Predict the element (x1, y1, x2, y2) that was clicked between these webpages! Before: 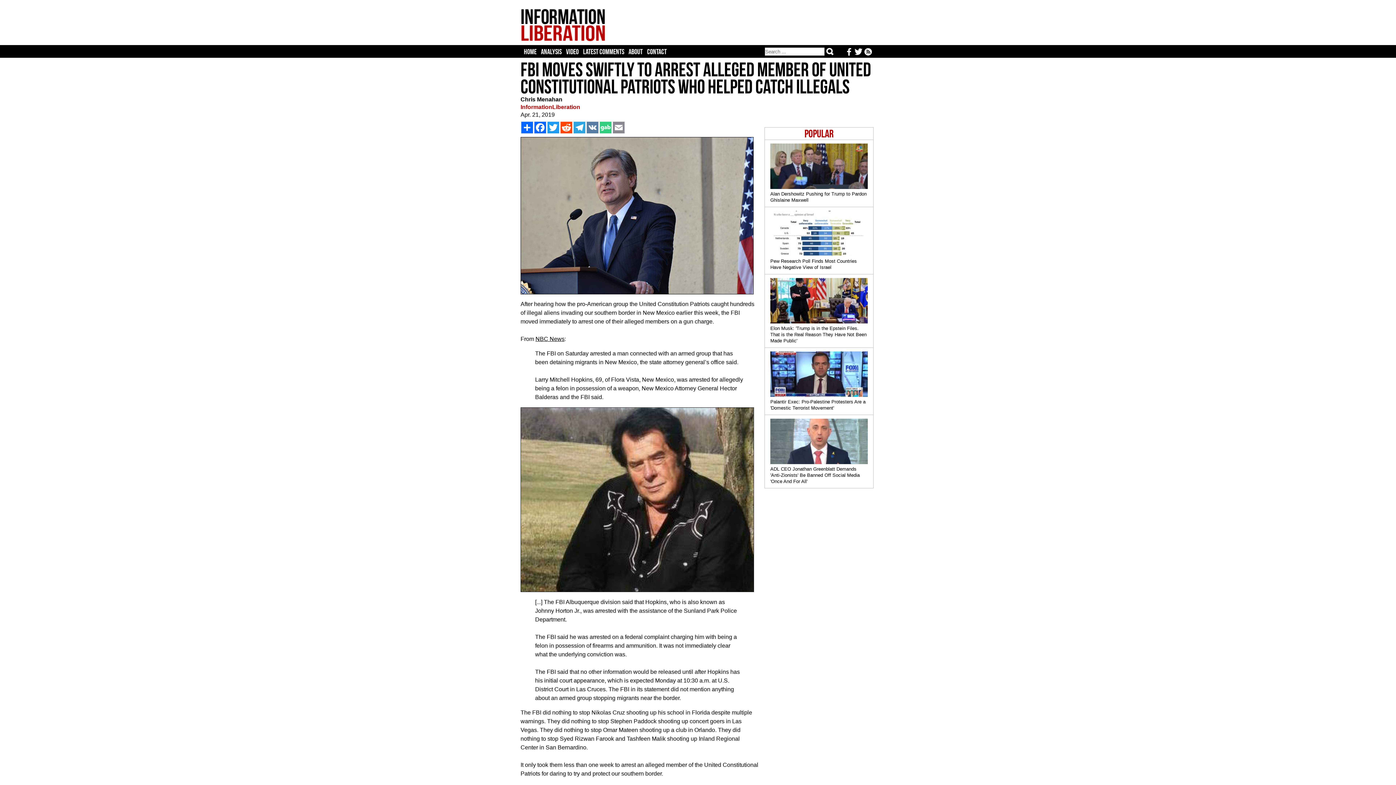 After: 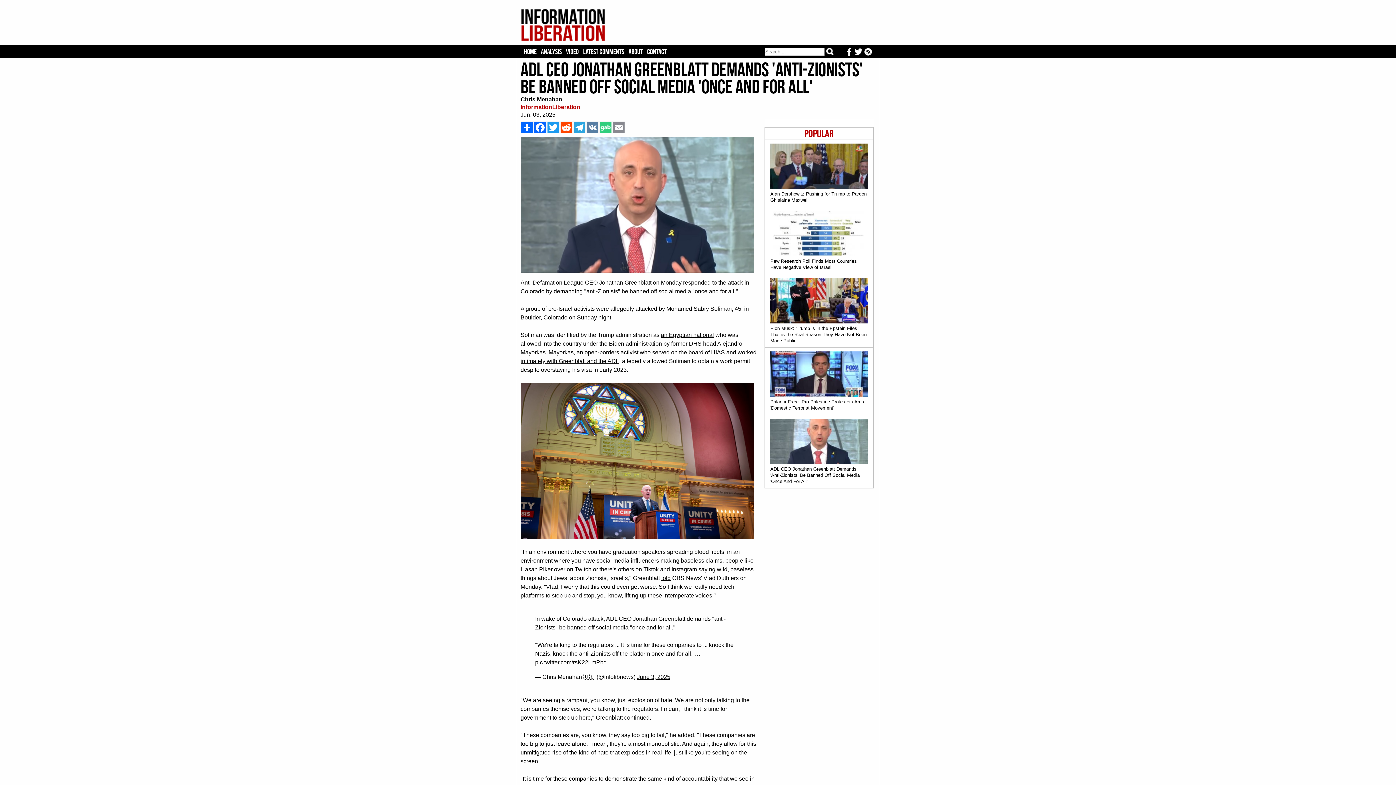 Action: label: ADL CEO Jonathan Greenblatt Demands 'Anti-Zionists' Be Banned Off Social Media 'Once And For All' bbox: (765, 415, 873, 488)